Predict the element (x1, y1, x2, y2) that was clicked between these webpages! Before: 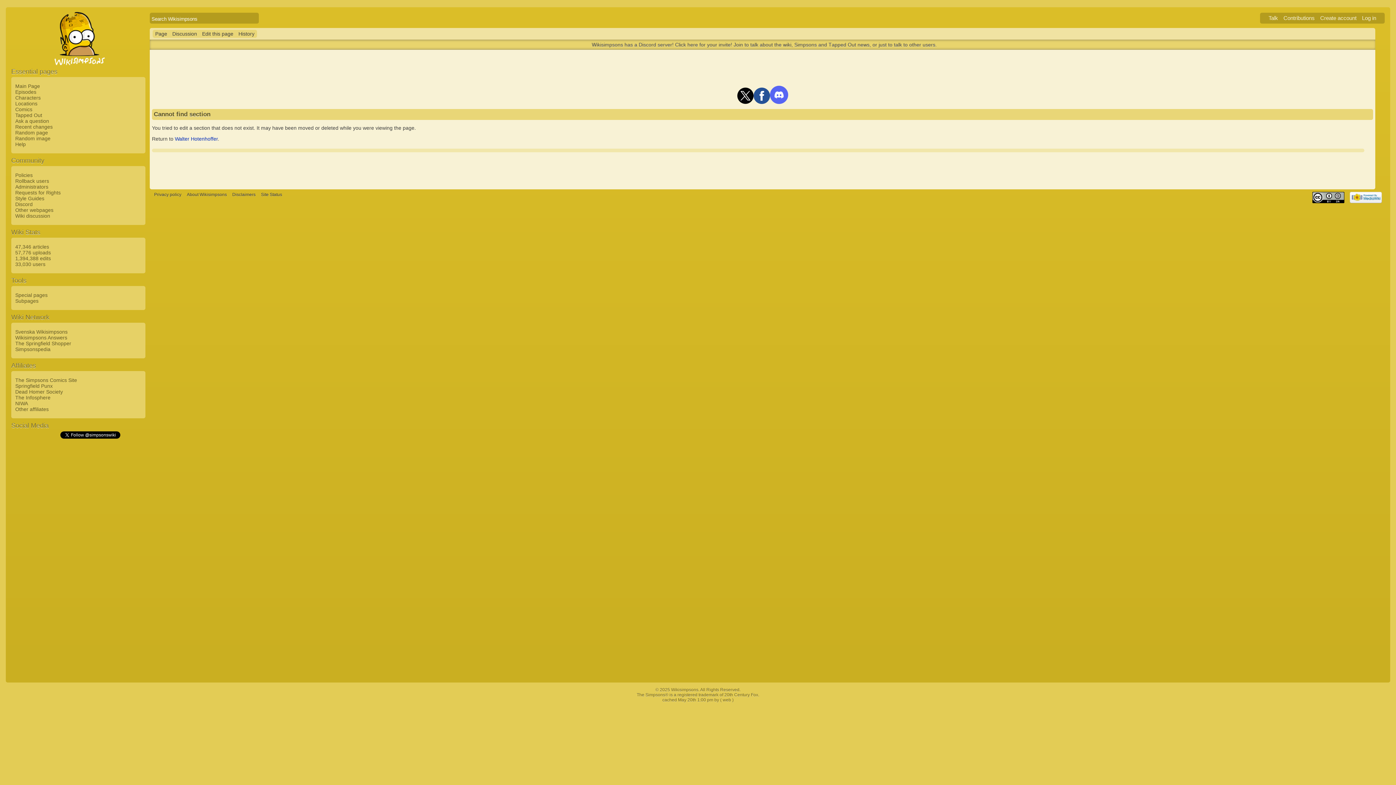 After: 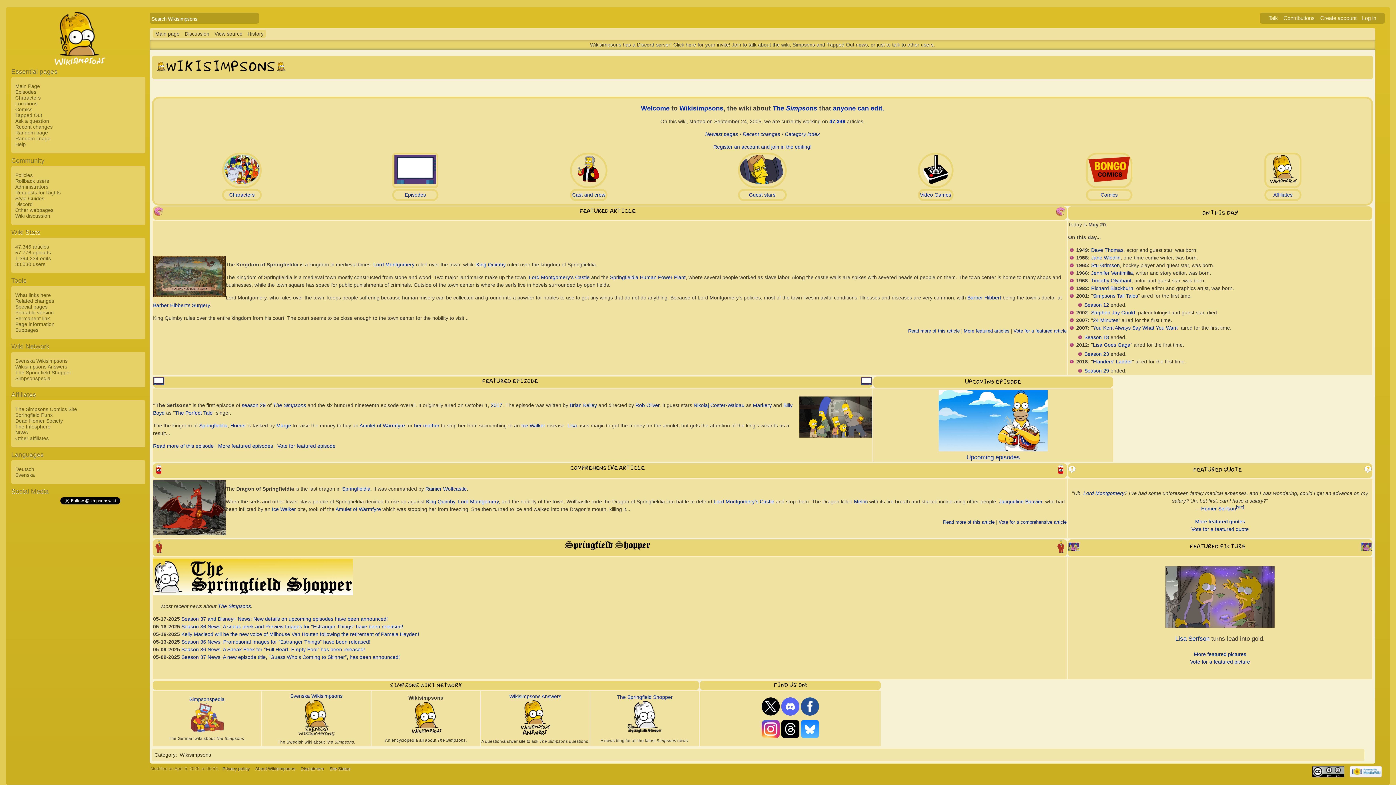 Action: bbox: (11, 28, 145, 82)